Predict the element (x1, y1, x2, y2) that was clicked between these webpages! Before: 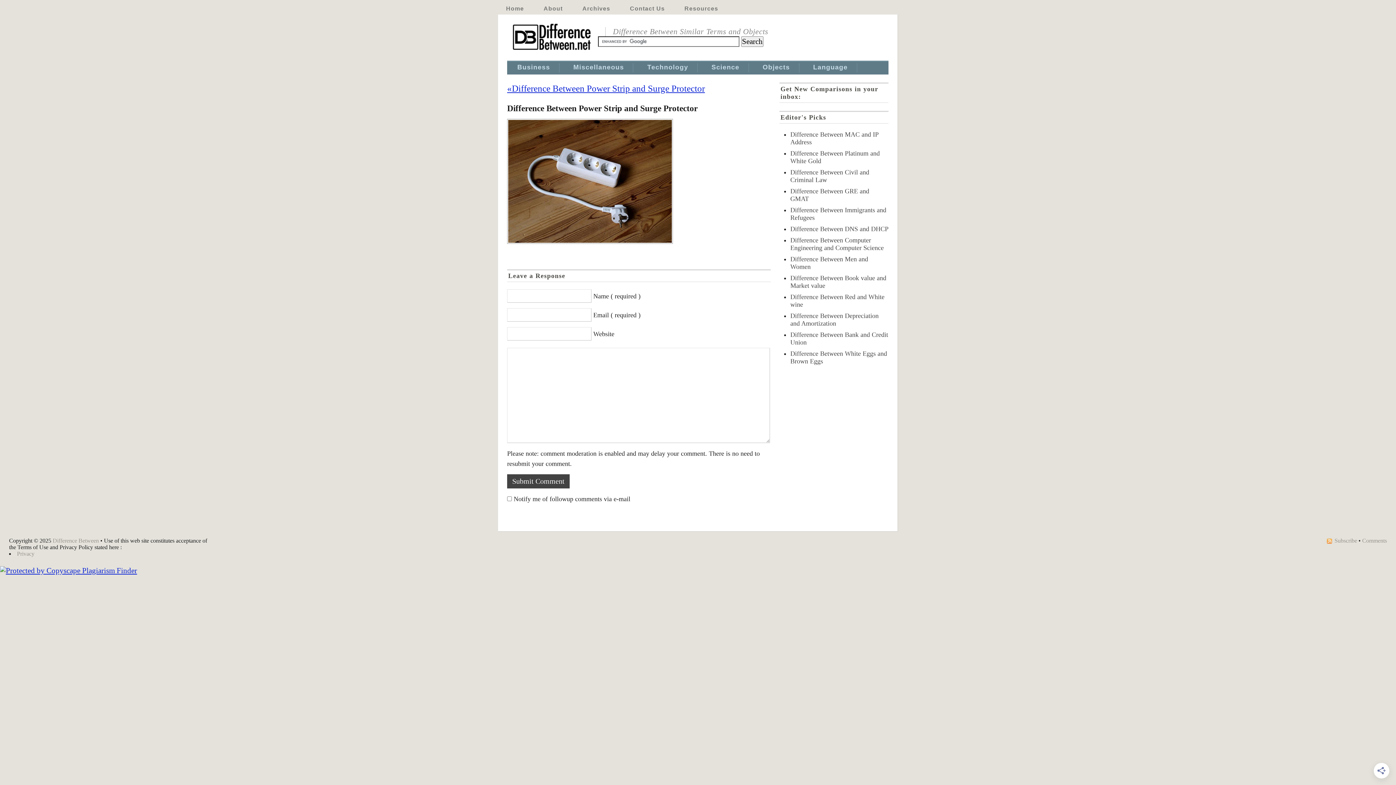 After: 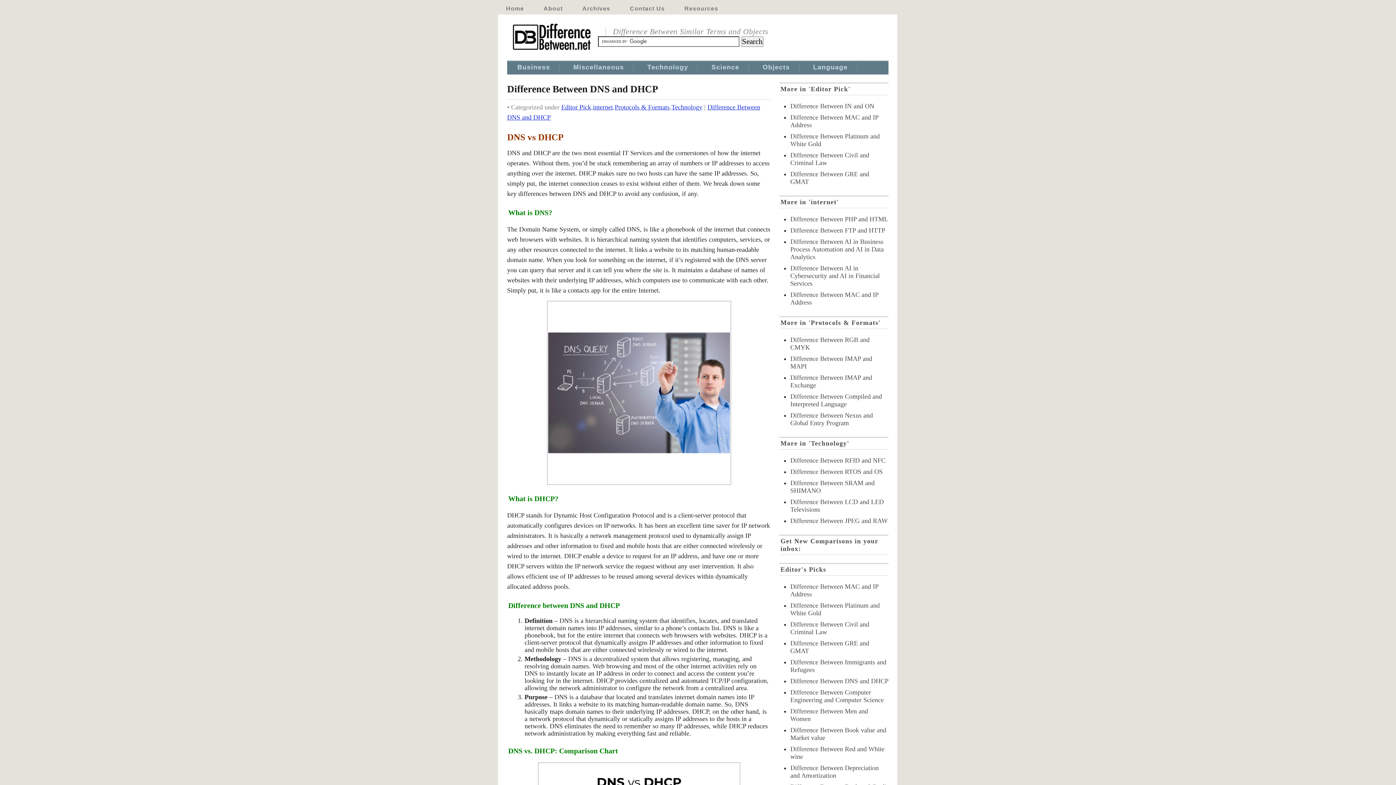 Action: bbox: (790, 225, 888, 232) label: Difference Between DNS and DHCP